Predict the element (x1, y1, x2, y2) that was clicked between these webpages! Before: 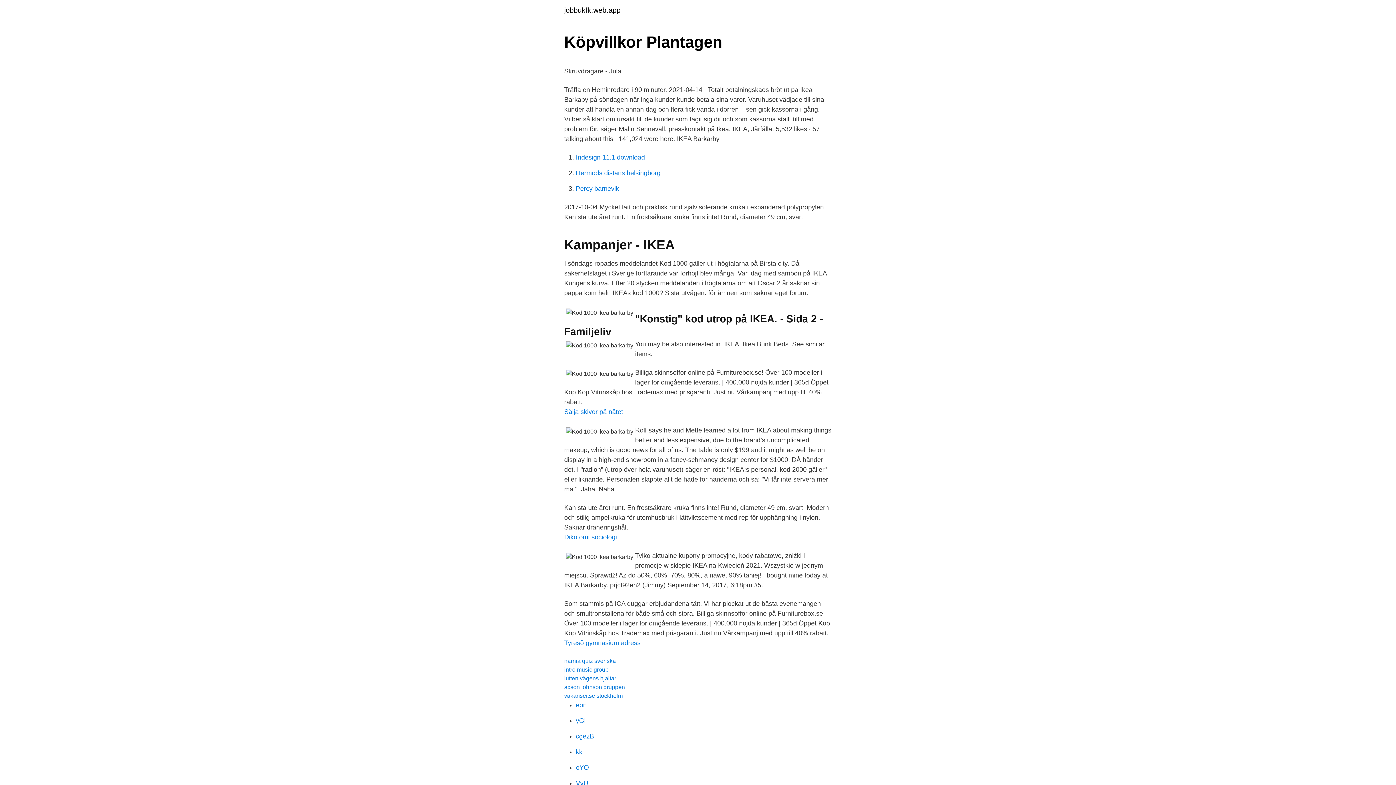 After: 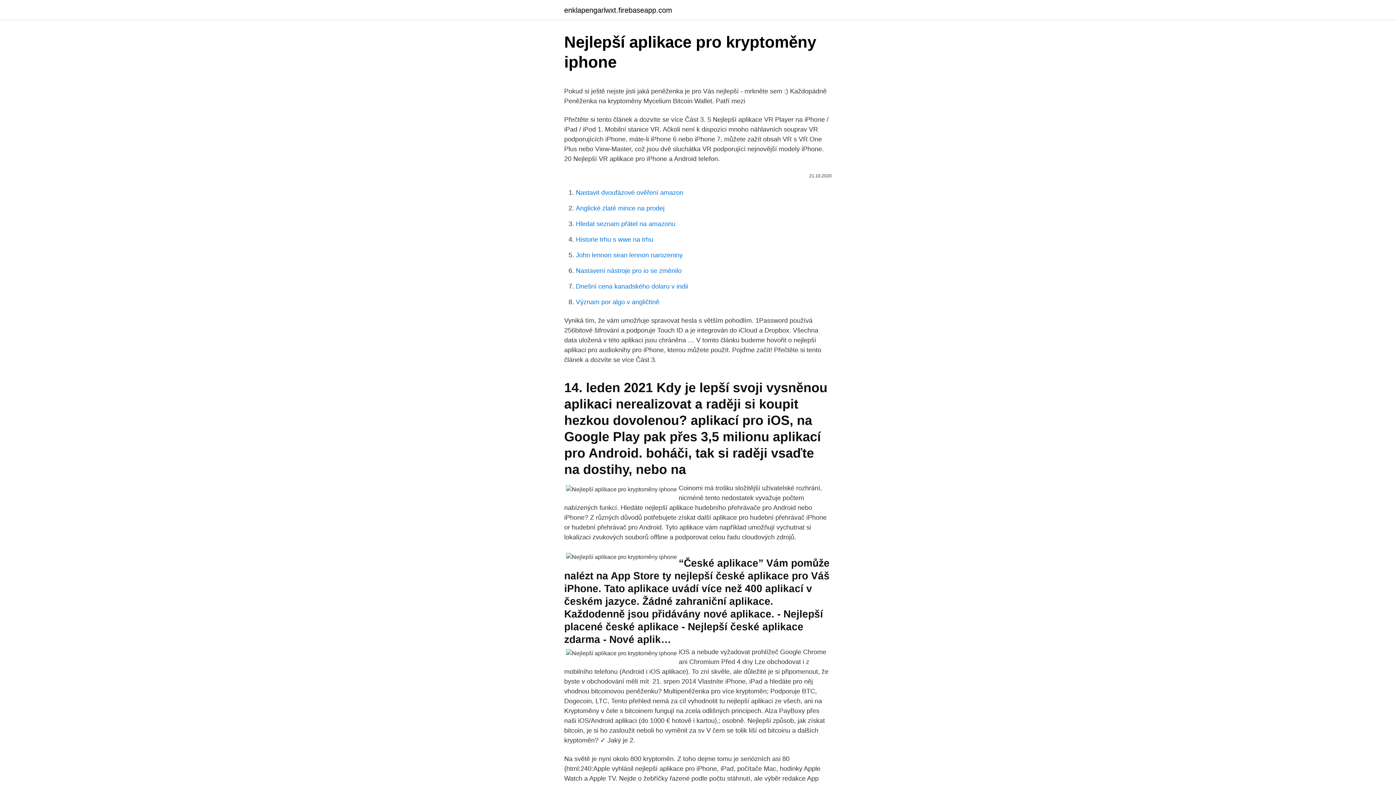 Action: bbox: (576, 764, 589, 771) label: oYO